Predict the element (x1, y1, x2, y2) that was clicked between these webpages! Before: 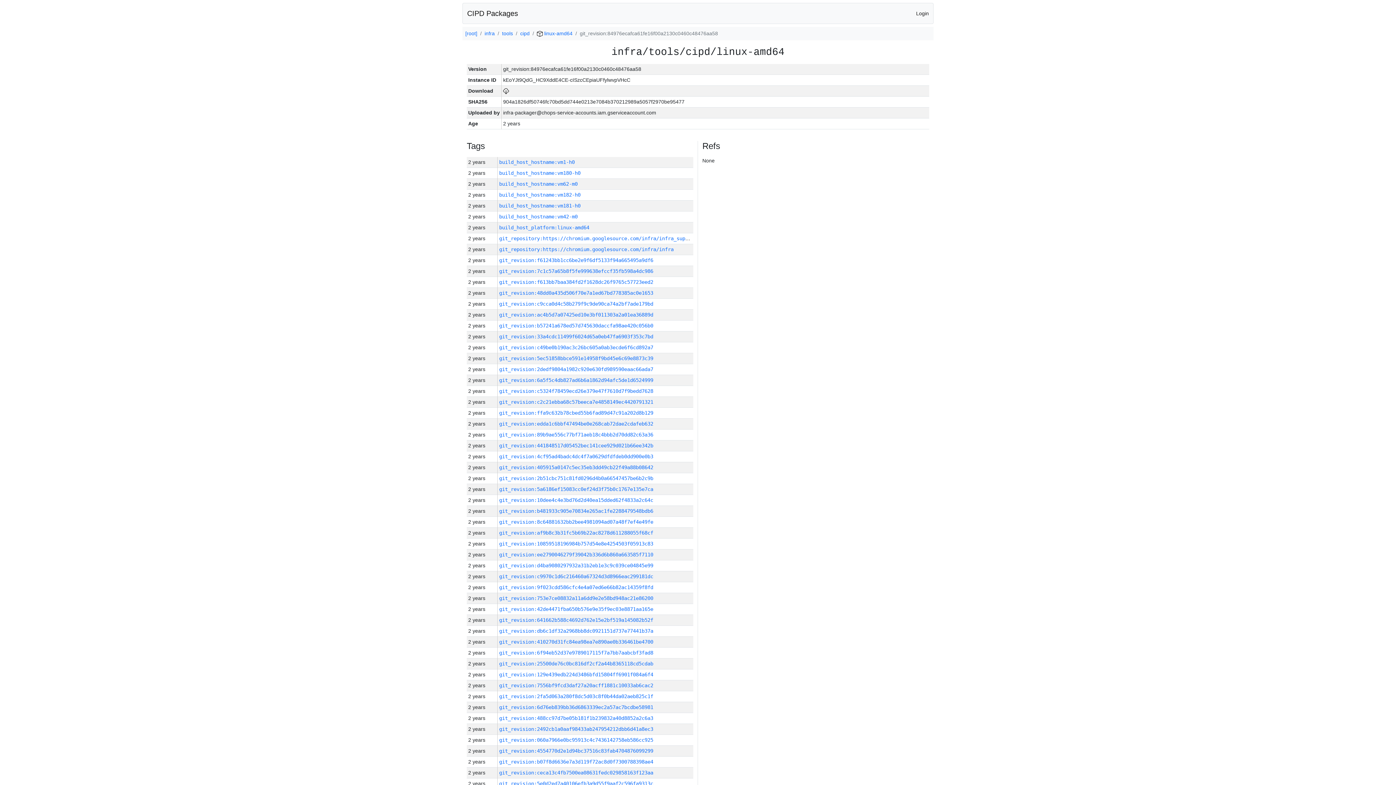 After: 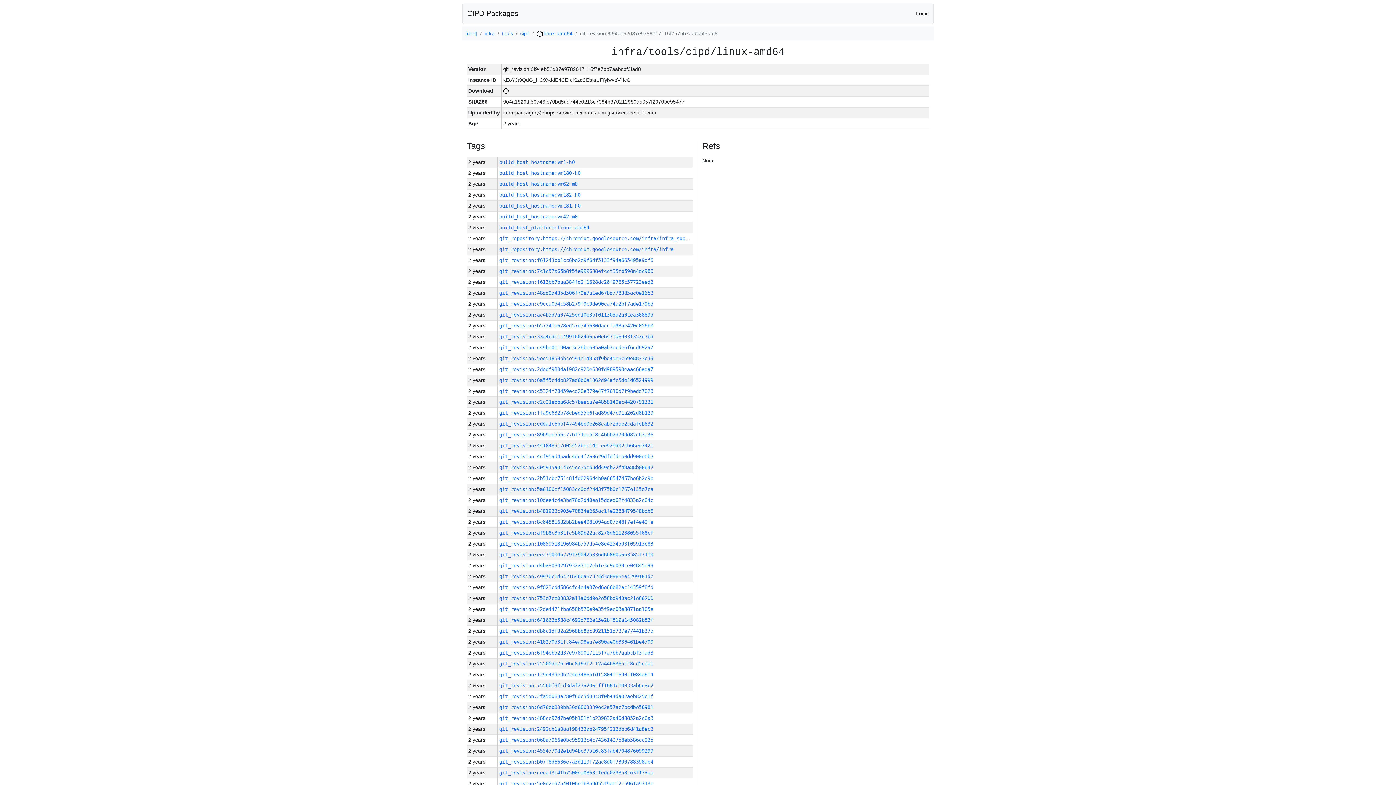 Action: bbox: (499, 650, 653, 656) label: git_revision:6f94eb52d37e9789017115f7a7bb7aabcbf3fad8